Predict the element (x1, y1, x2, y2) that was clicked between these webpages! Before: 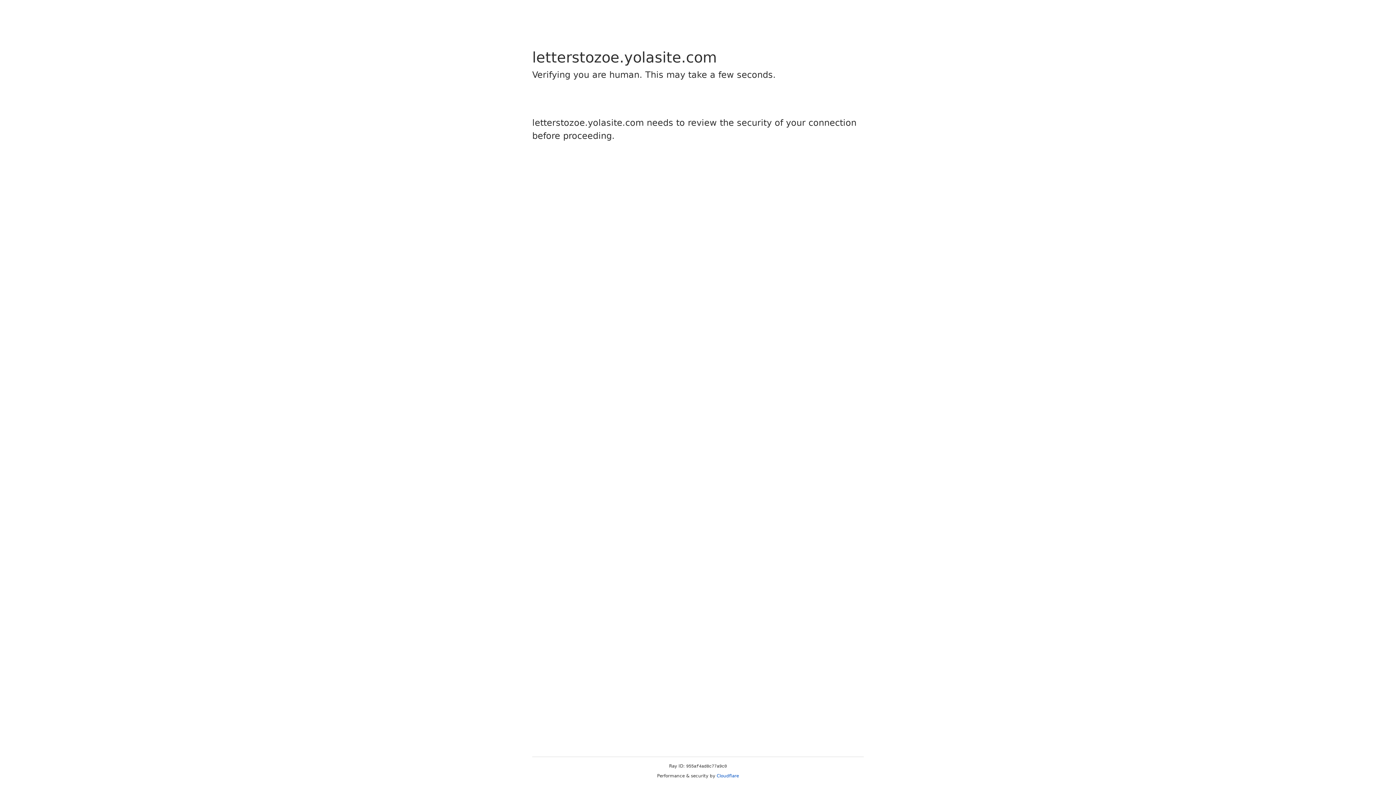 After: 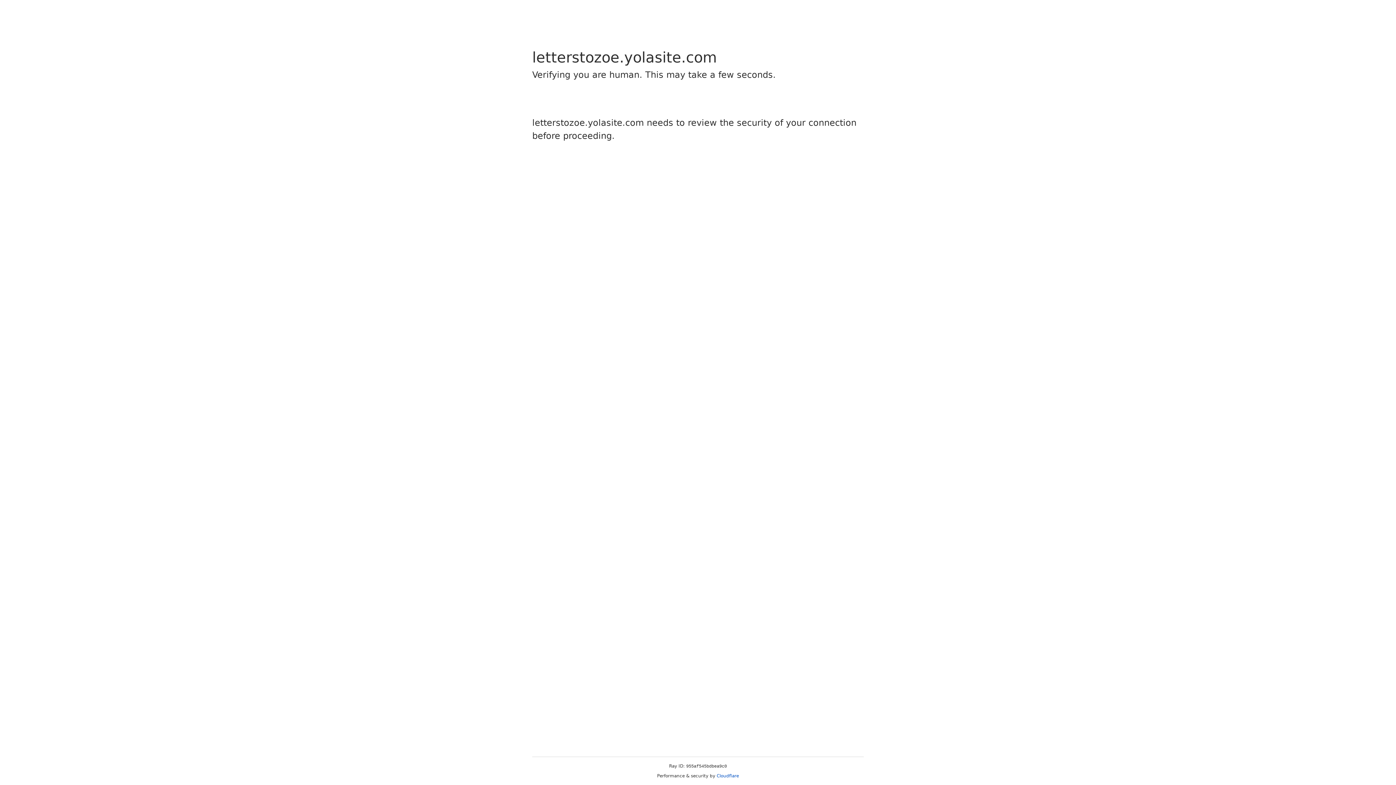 Action: bbox: (716, 773, 739, 778) label: Cloudflare